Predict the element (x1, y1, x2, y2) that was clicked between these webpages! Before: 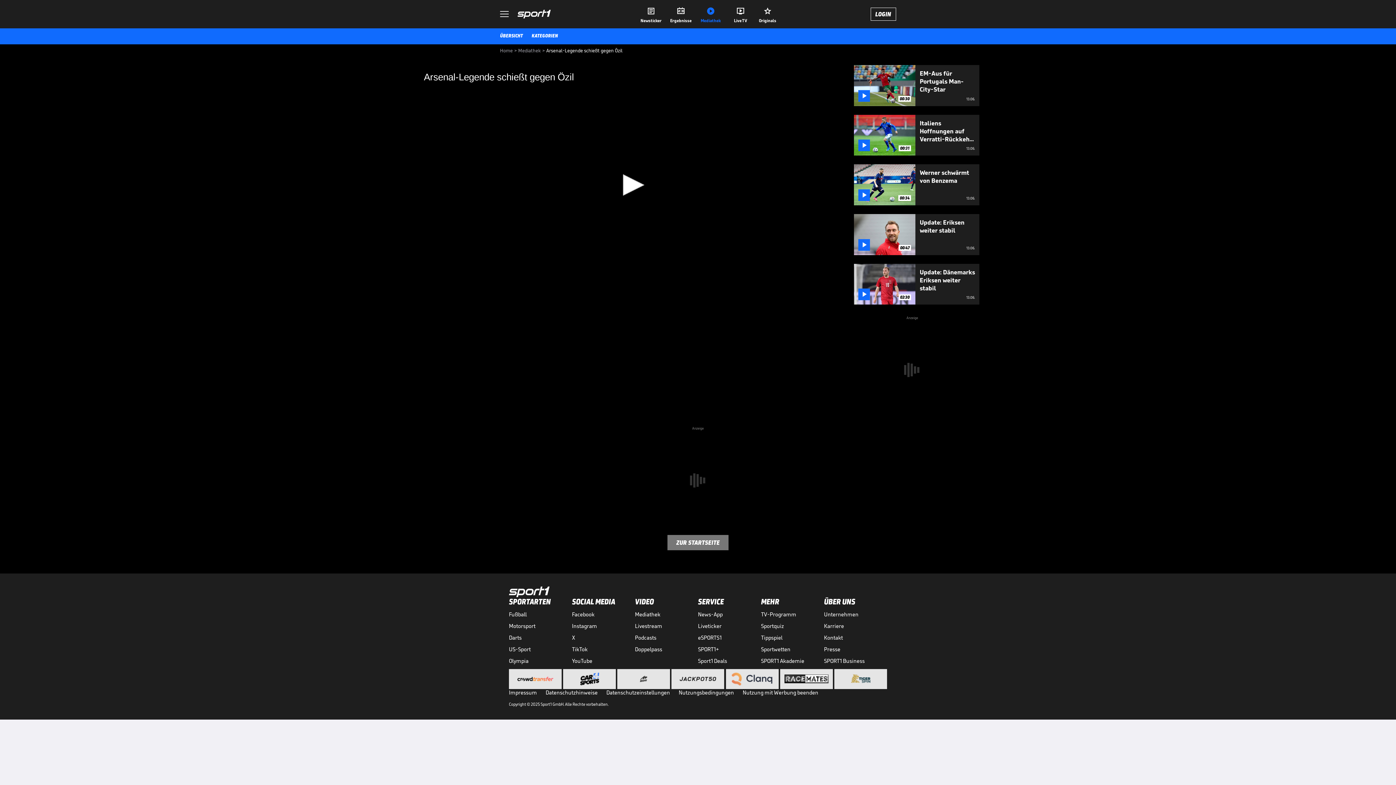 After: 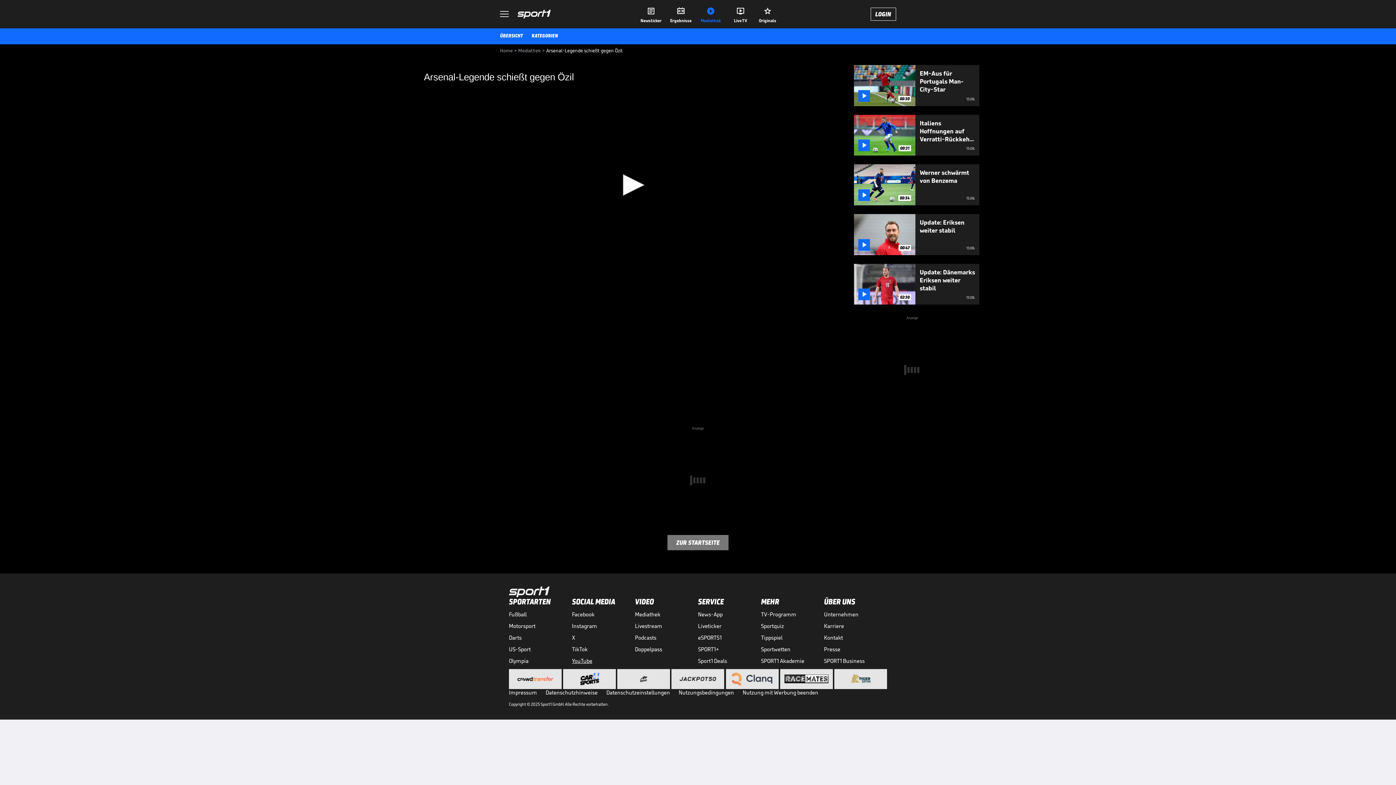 Action: label: YouTube bbox: (572, 657, 635, 664)